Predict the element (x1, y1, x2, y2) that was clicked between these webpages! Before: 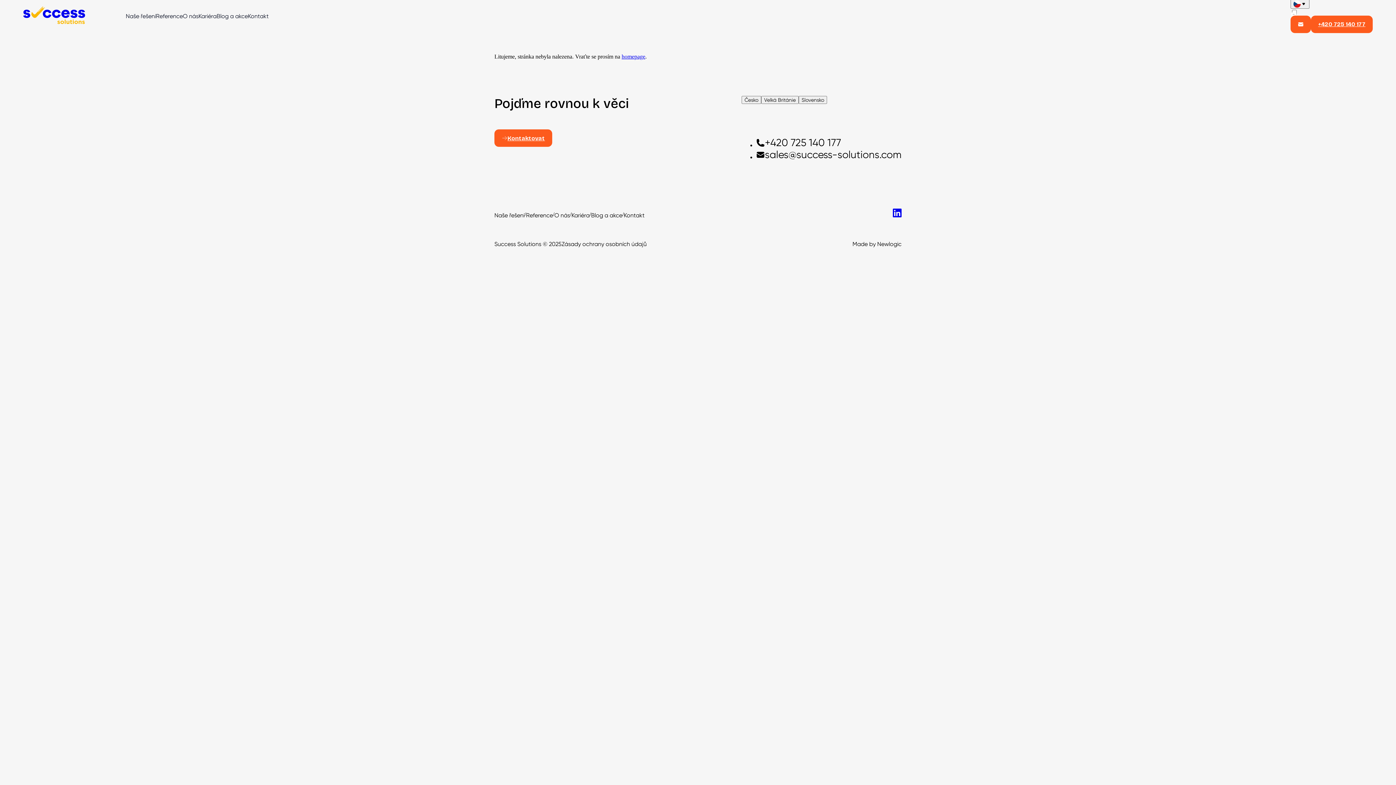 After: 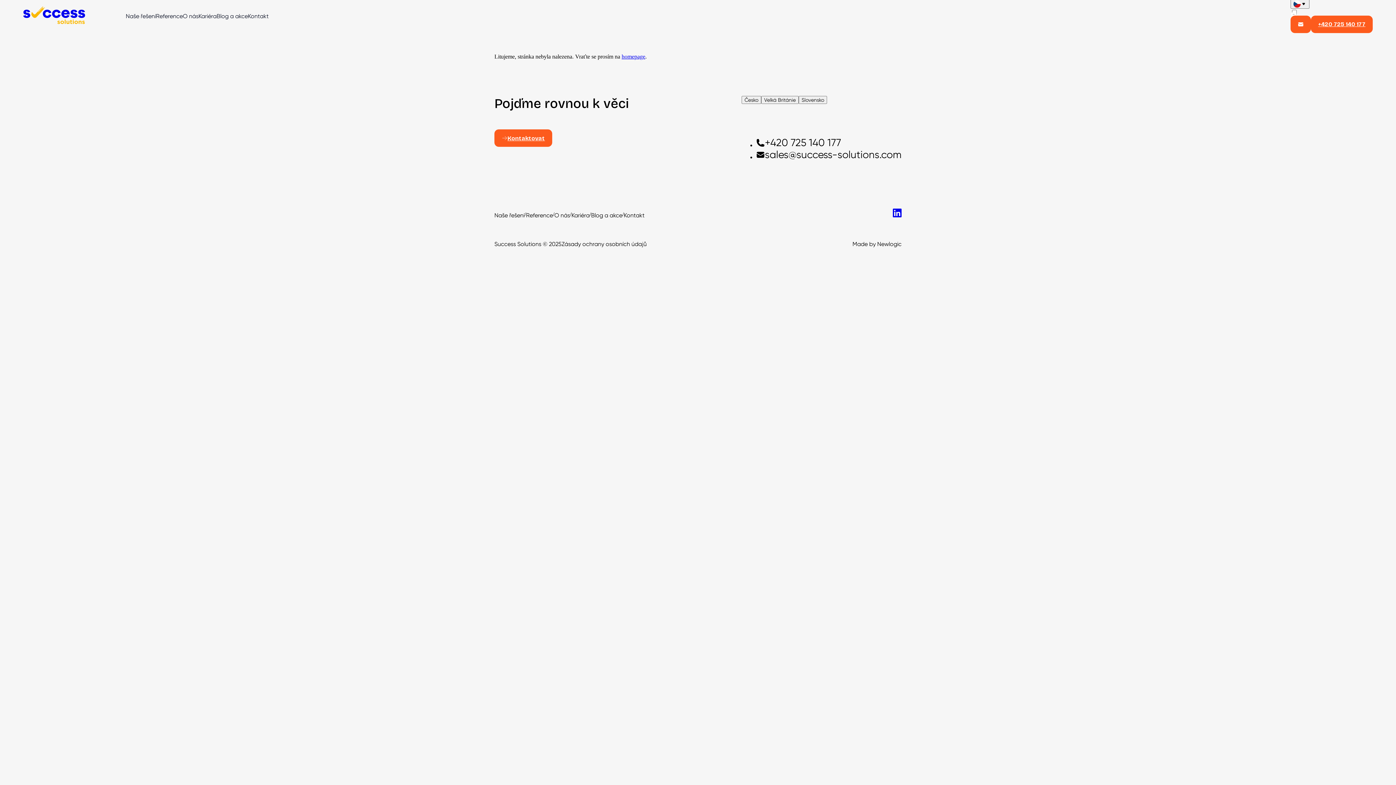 Action: bbox: (756, 136, 841, 148) label: +420 725 140 177